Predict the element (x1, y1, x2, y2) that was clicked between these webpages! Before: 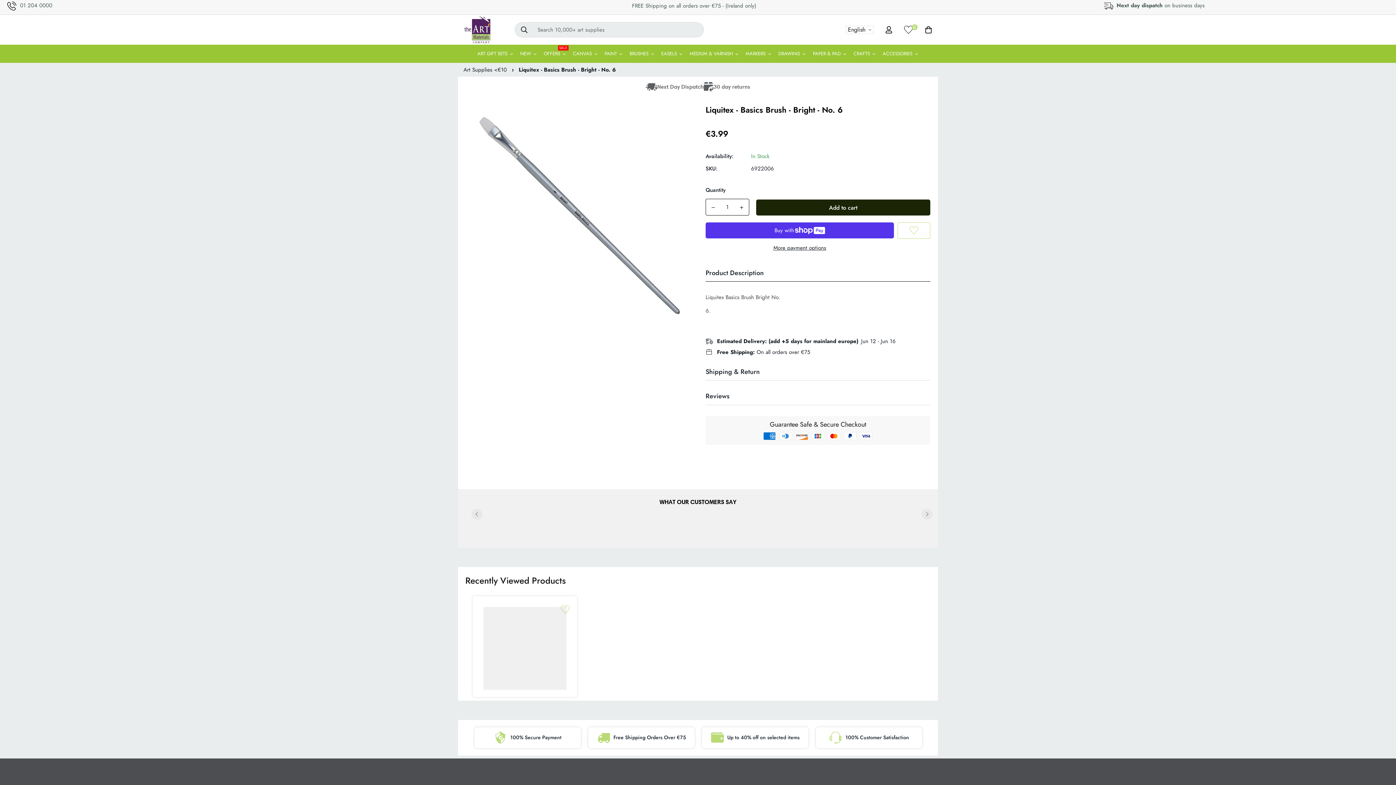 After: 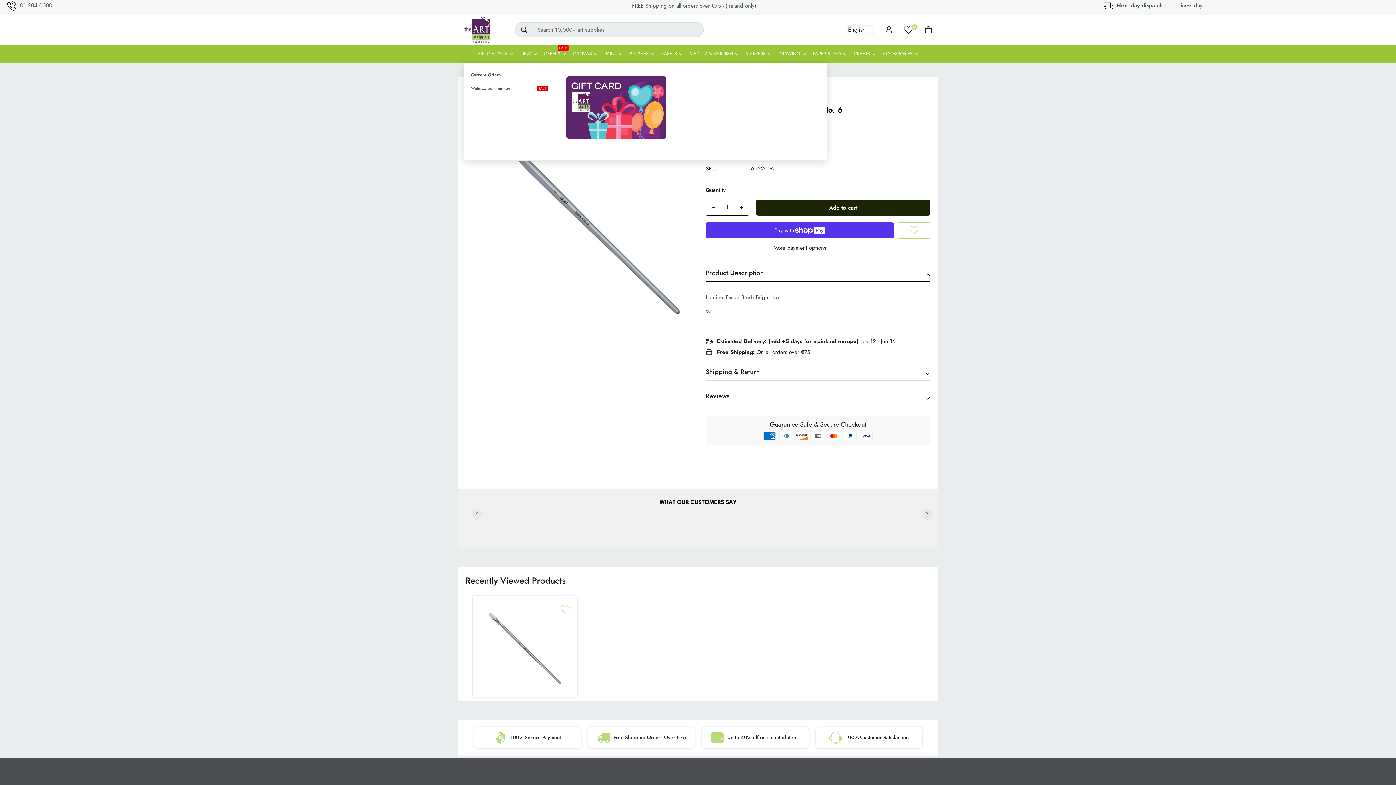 Action: label: OFFERS
SALE bbox: (540, 42, 569, 60)